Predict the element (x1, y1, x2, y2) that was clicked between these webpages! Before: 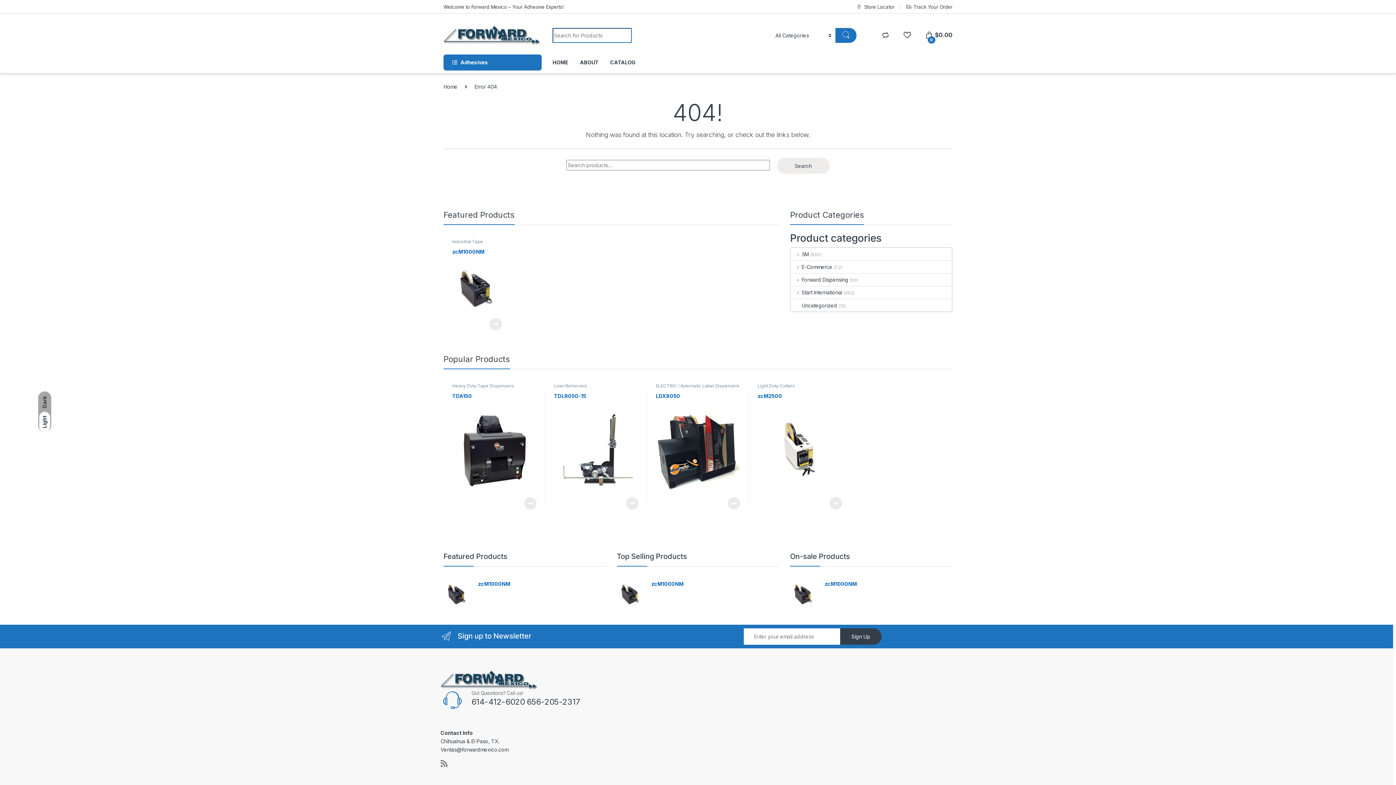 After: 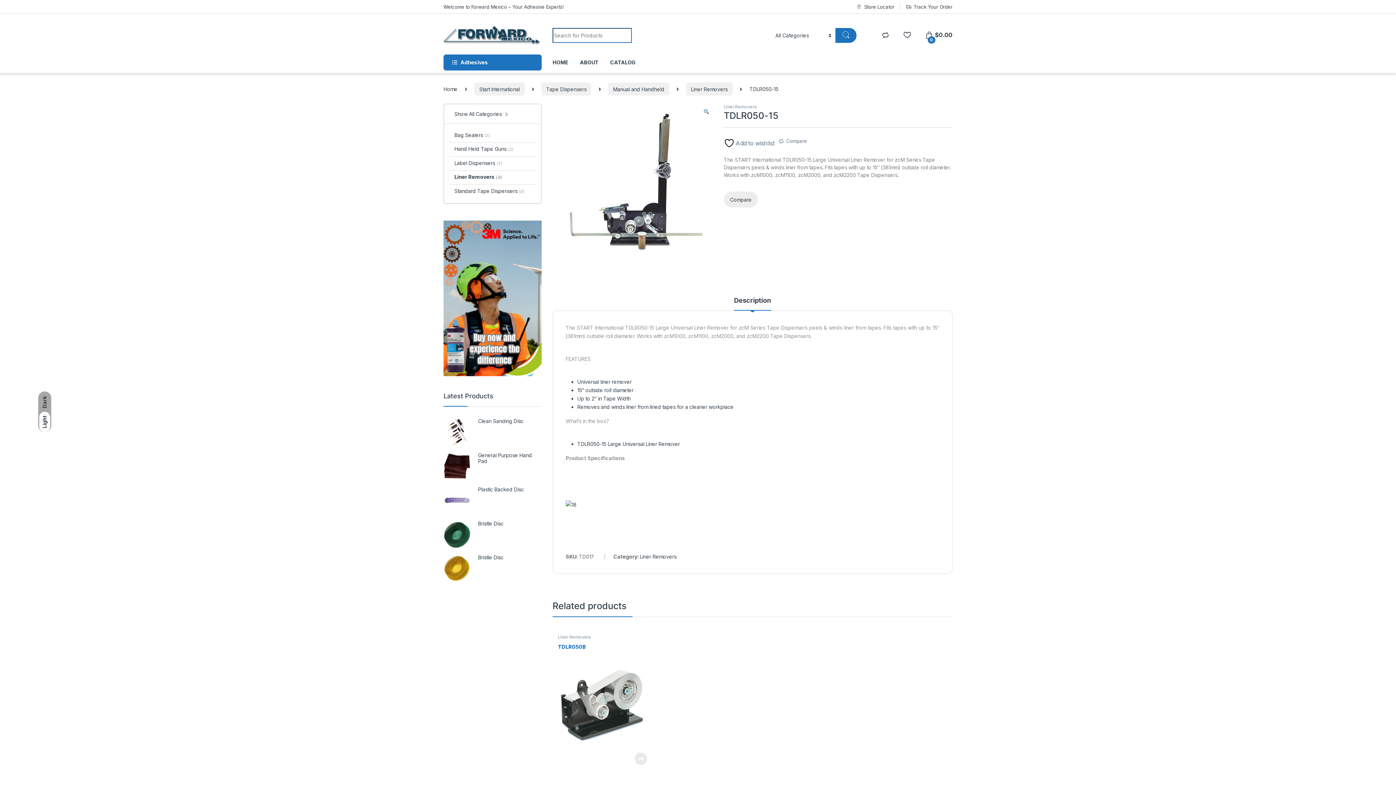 Action: bbox: (554, 393, 638, 493) label: TDLR050-15